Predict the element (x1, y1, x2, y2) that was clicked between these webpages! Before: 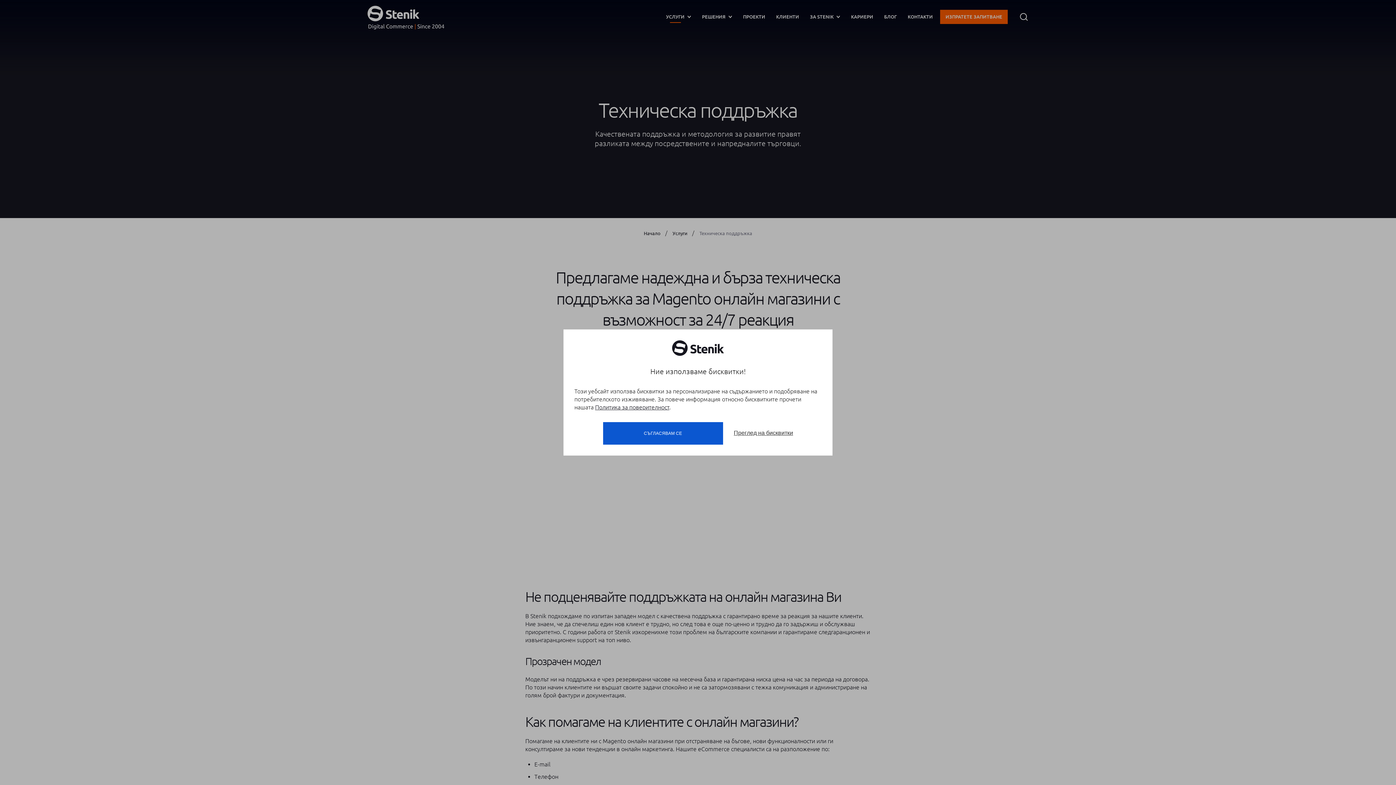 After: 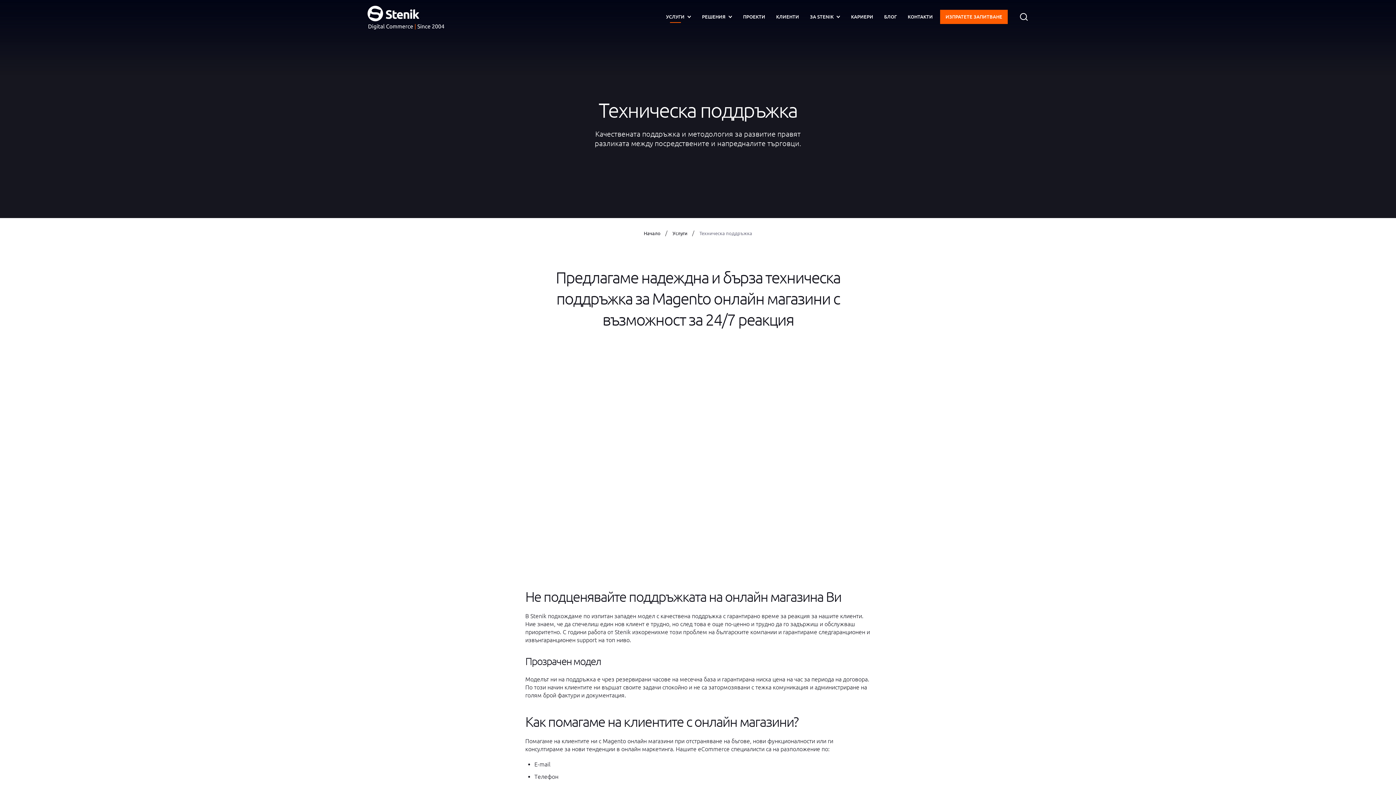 Action: label: СЪГЛАСЯВАМ СЕ bbox: (603, 422, 723, 444)